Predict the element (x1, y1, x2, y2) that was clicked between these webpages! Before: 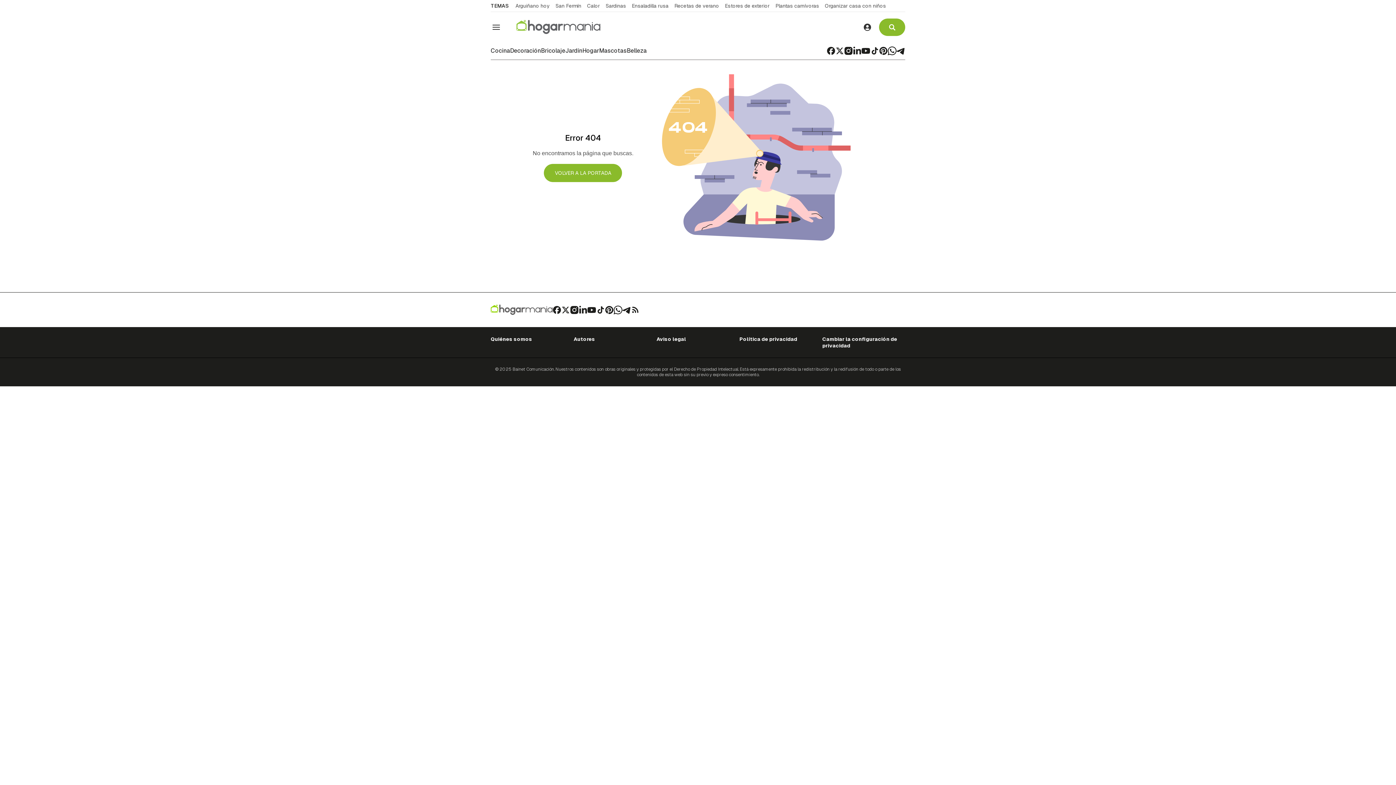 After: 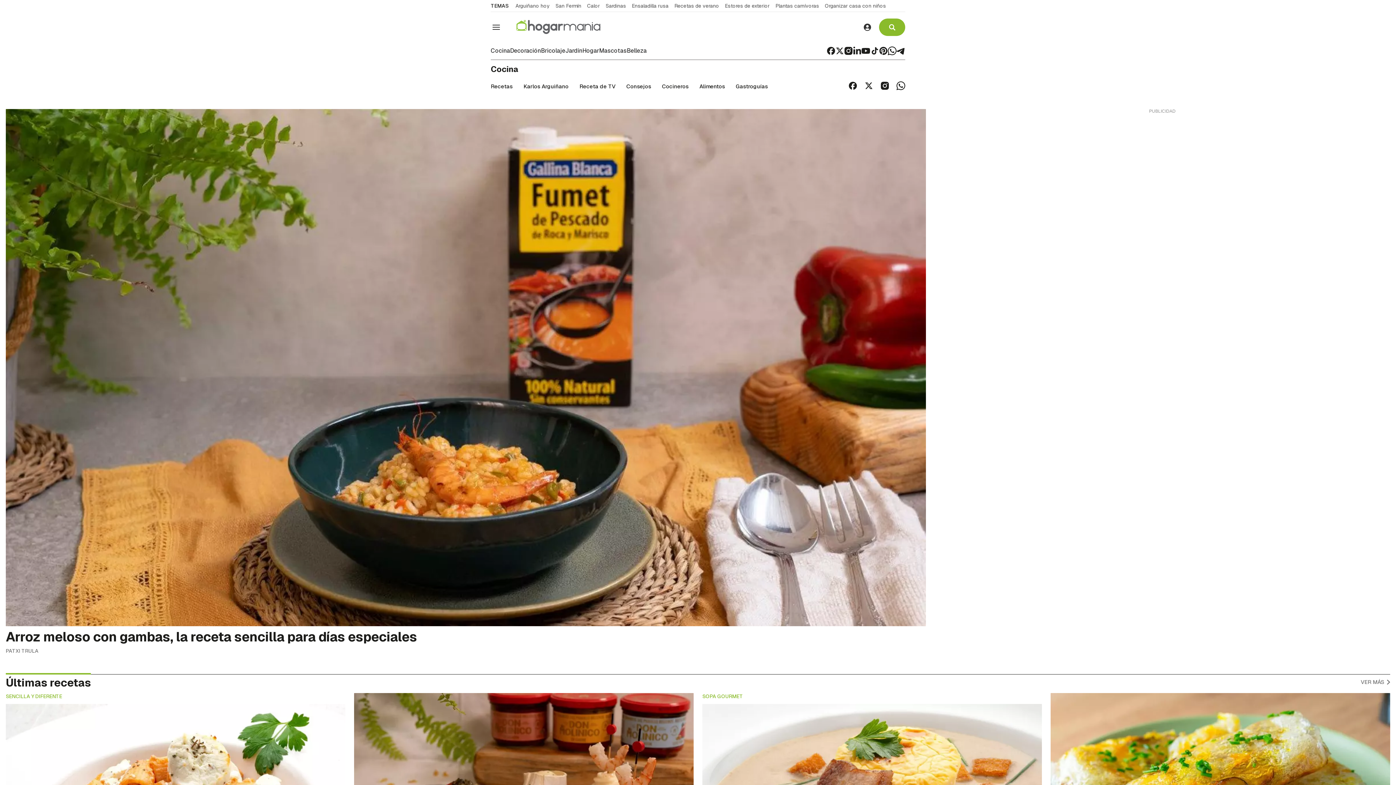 Action: bbox: (490, 47, 510, 54) label: Cocina